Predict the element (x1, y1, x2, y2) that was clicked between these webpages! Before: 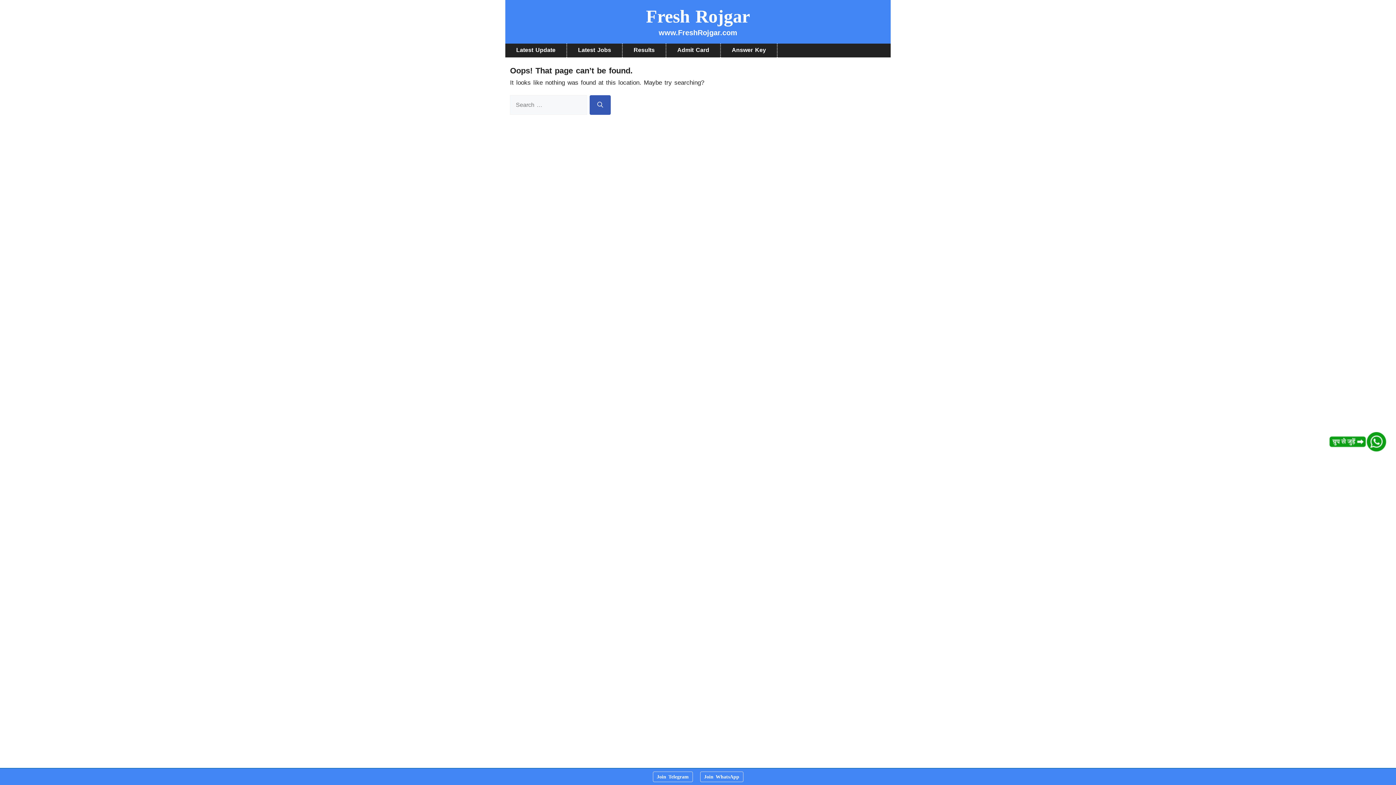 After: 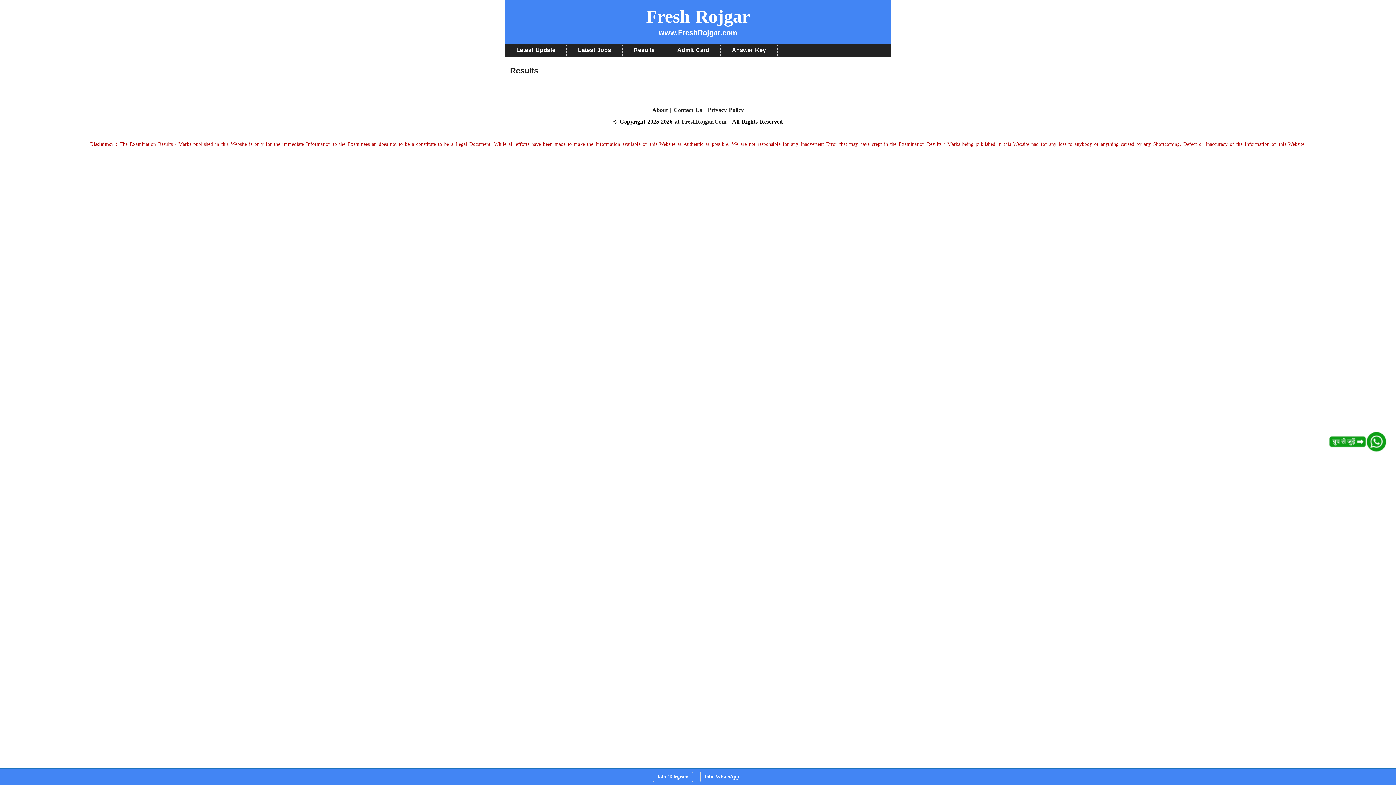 Action: label: Results bbox: (622, 43, 665, 57)